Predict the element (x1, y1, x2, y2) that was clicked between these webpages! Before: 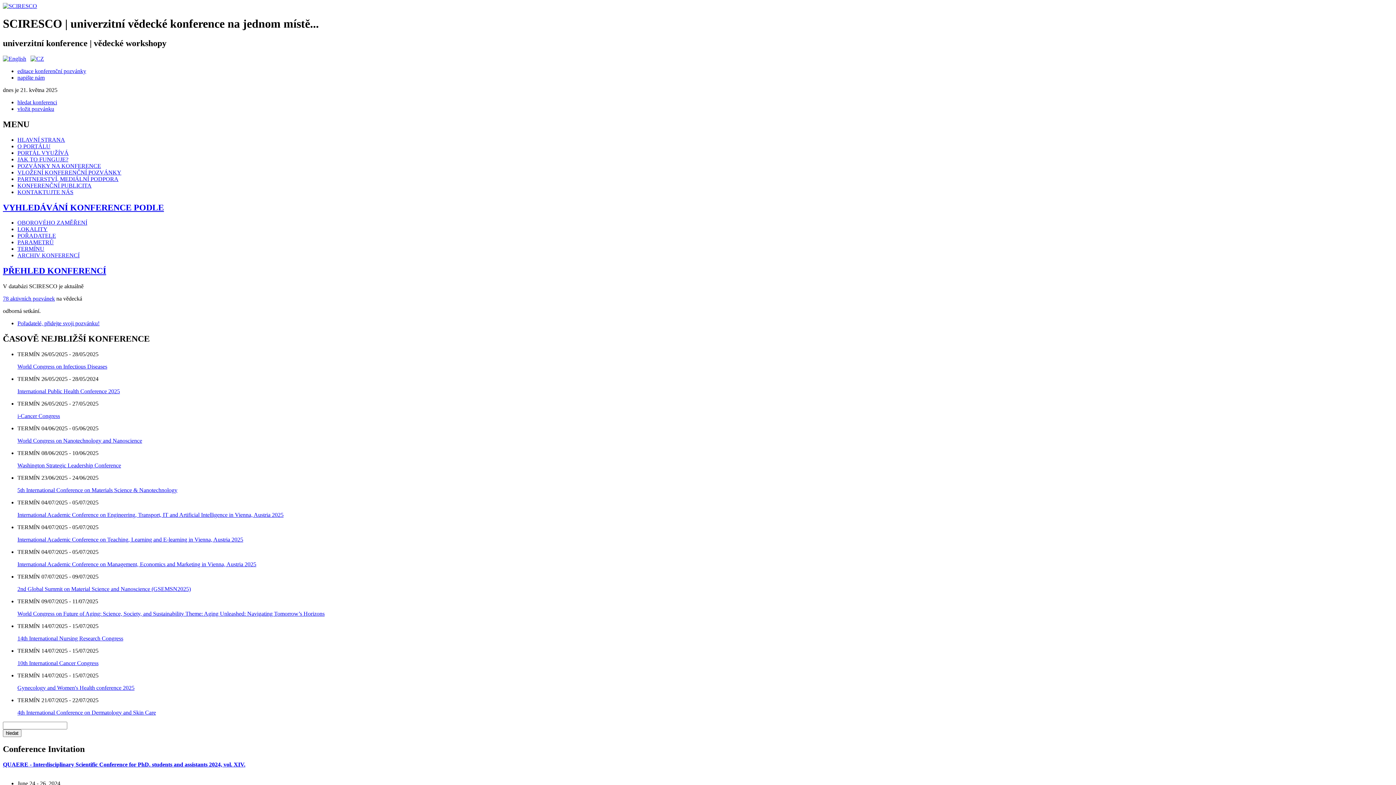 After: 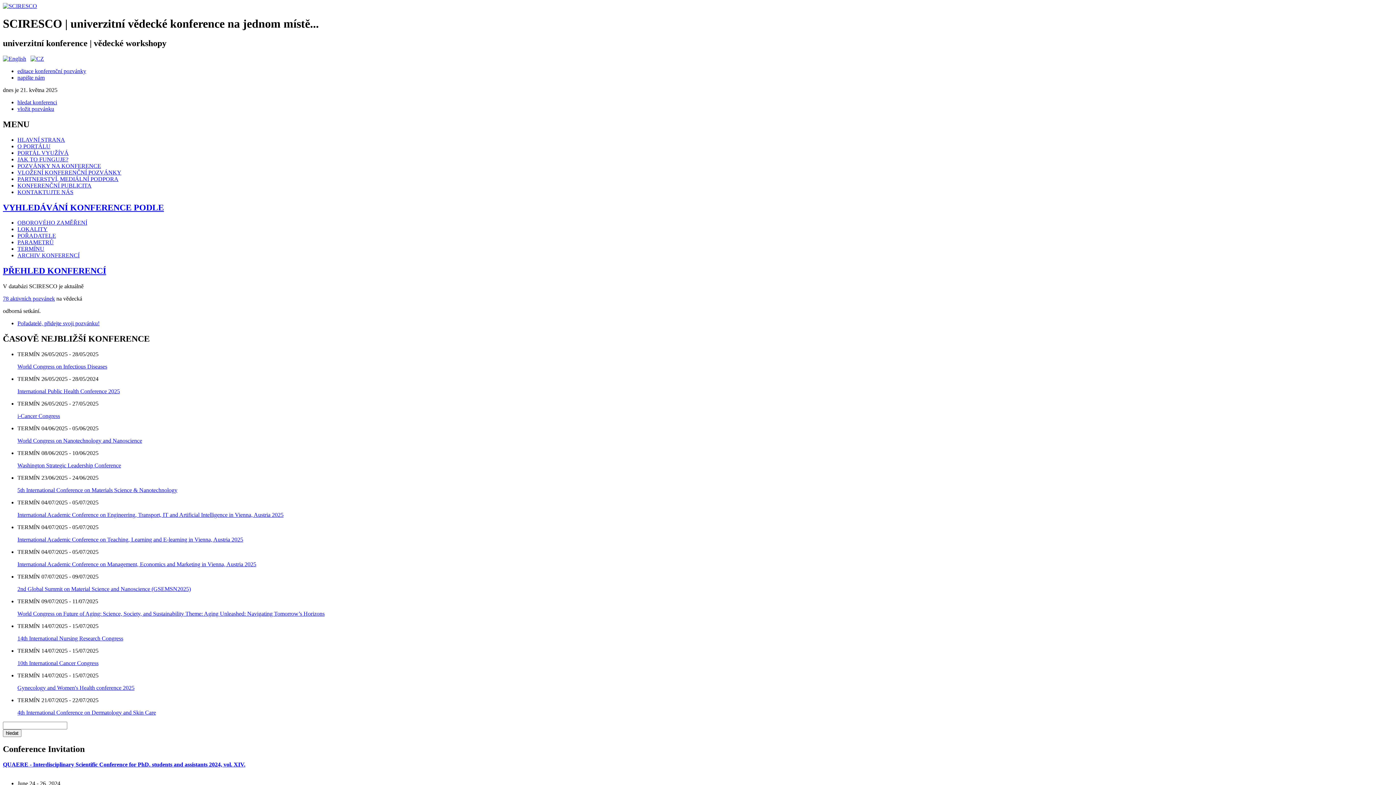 Action: bbox: (2, 761, 245, 767) label: QUAERE - Interdisciplinary Scientific Conference for PhD. students and assistants 2024, vol. XIV.